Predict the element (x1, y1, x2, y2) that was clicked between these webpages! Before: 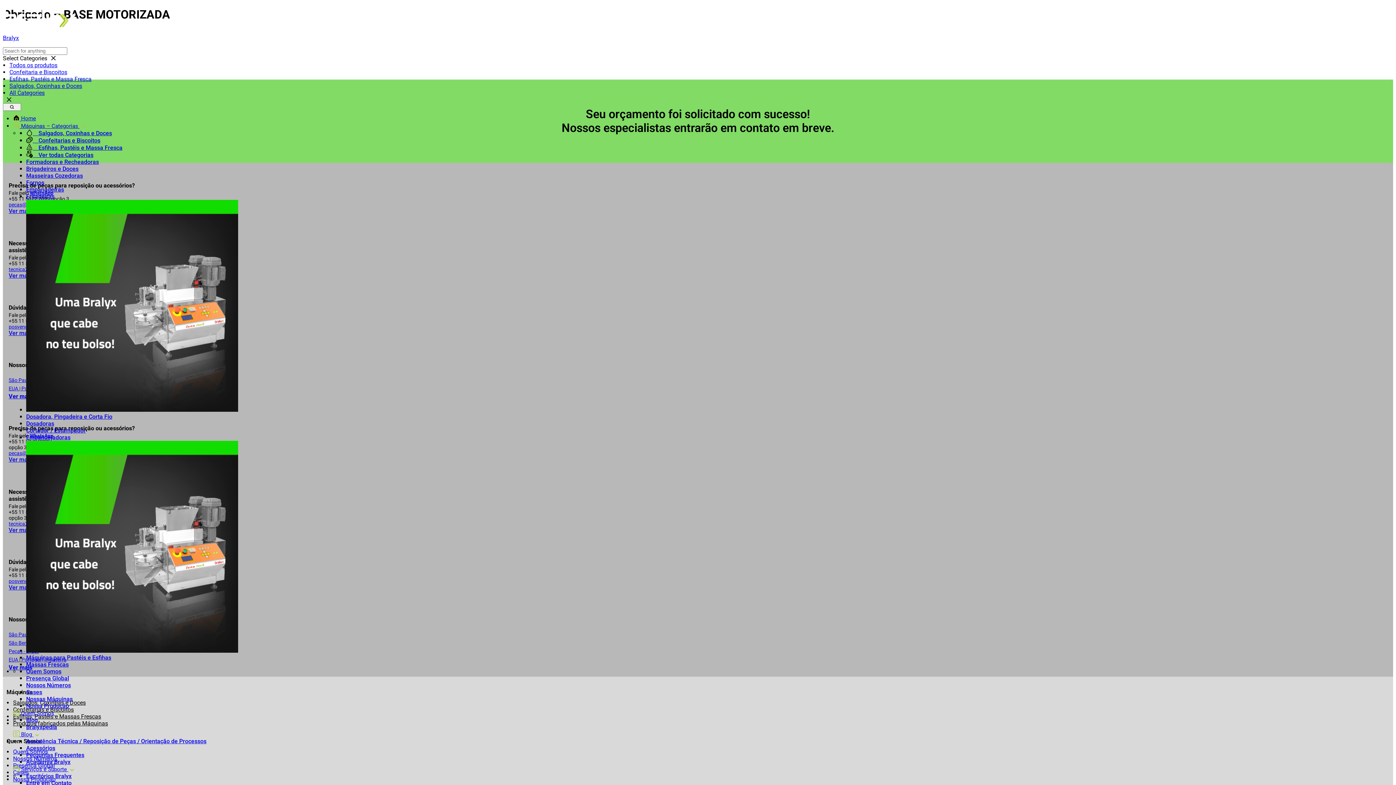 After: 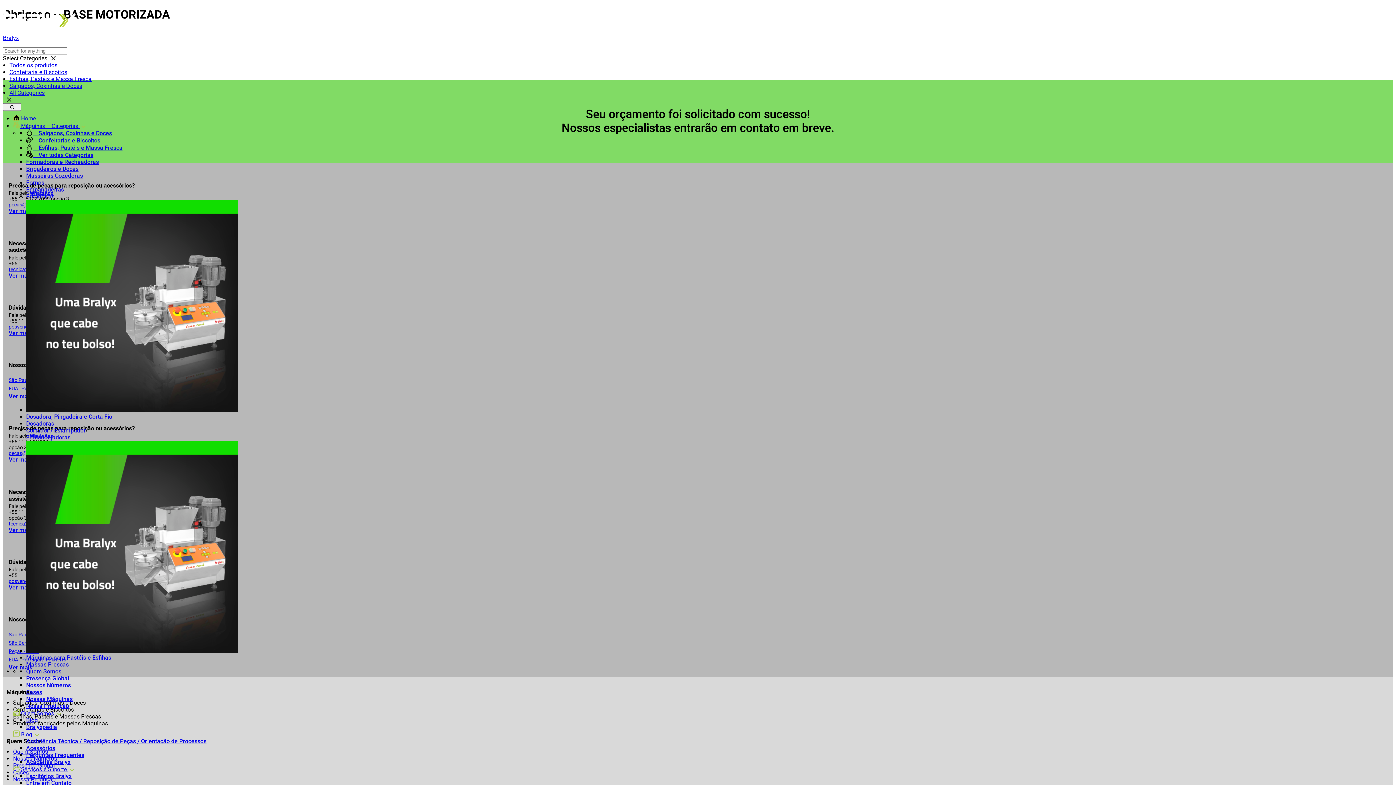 Action: label: Acessórios bbox: (26, 745, 55, 751)